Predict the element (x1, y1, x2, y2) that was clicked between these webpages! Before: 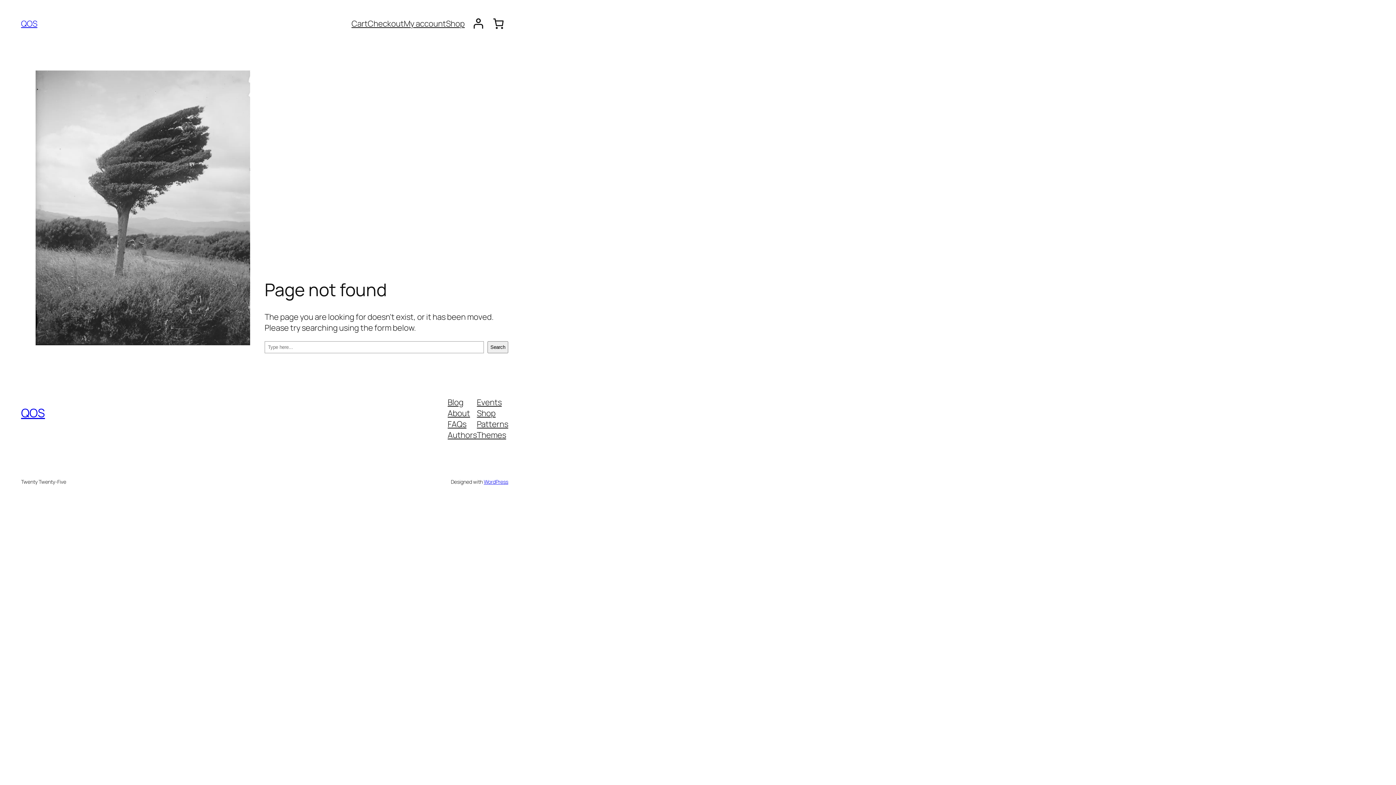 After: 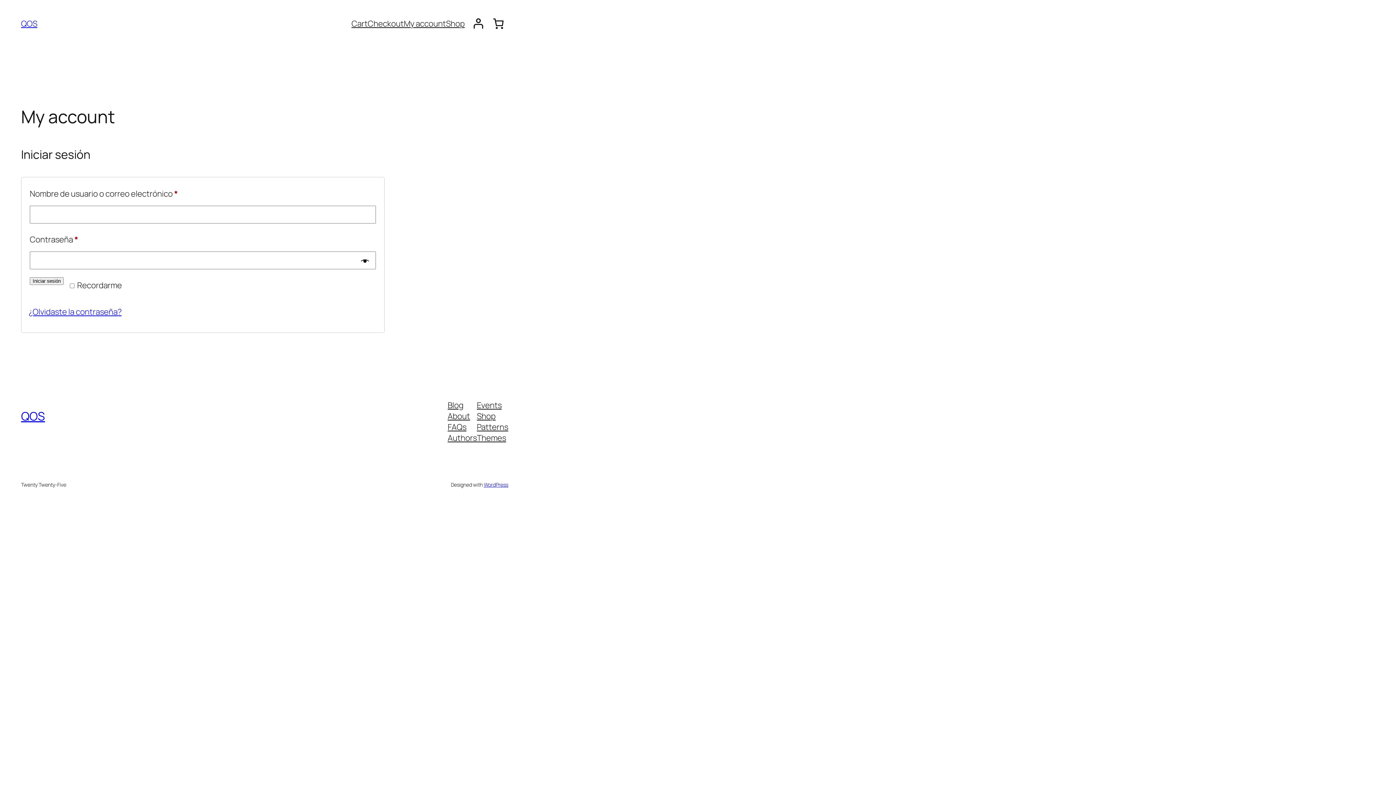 Action: label: My account bbox: (403, 18, 446, 29)